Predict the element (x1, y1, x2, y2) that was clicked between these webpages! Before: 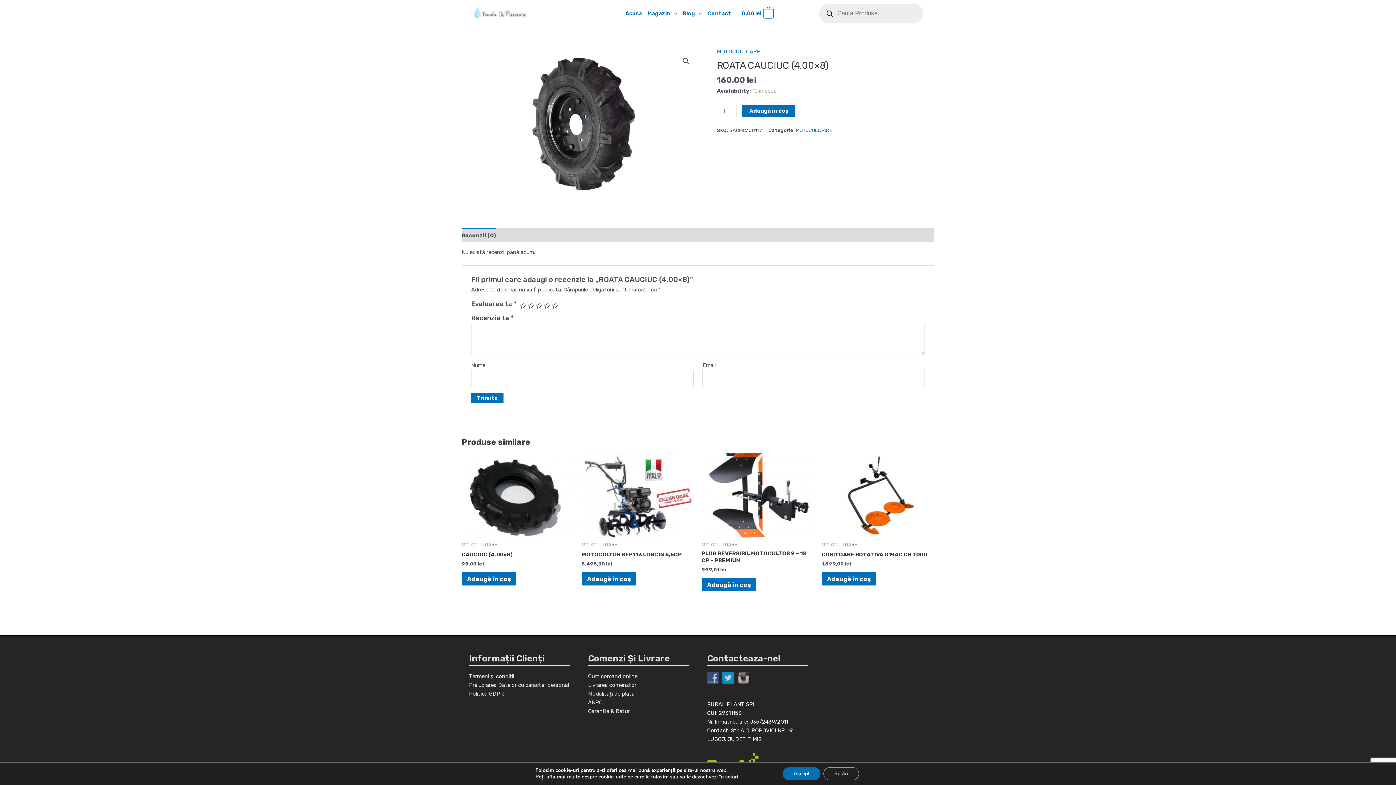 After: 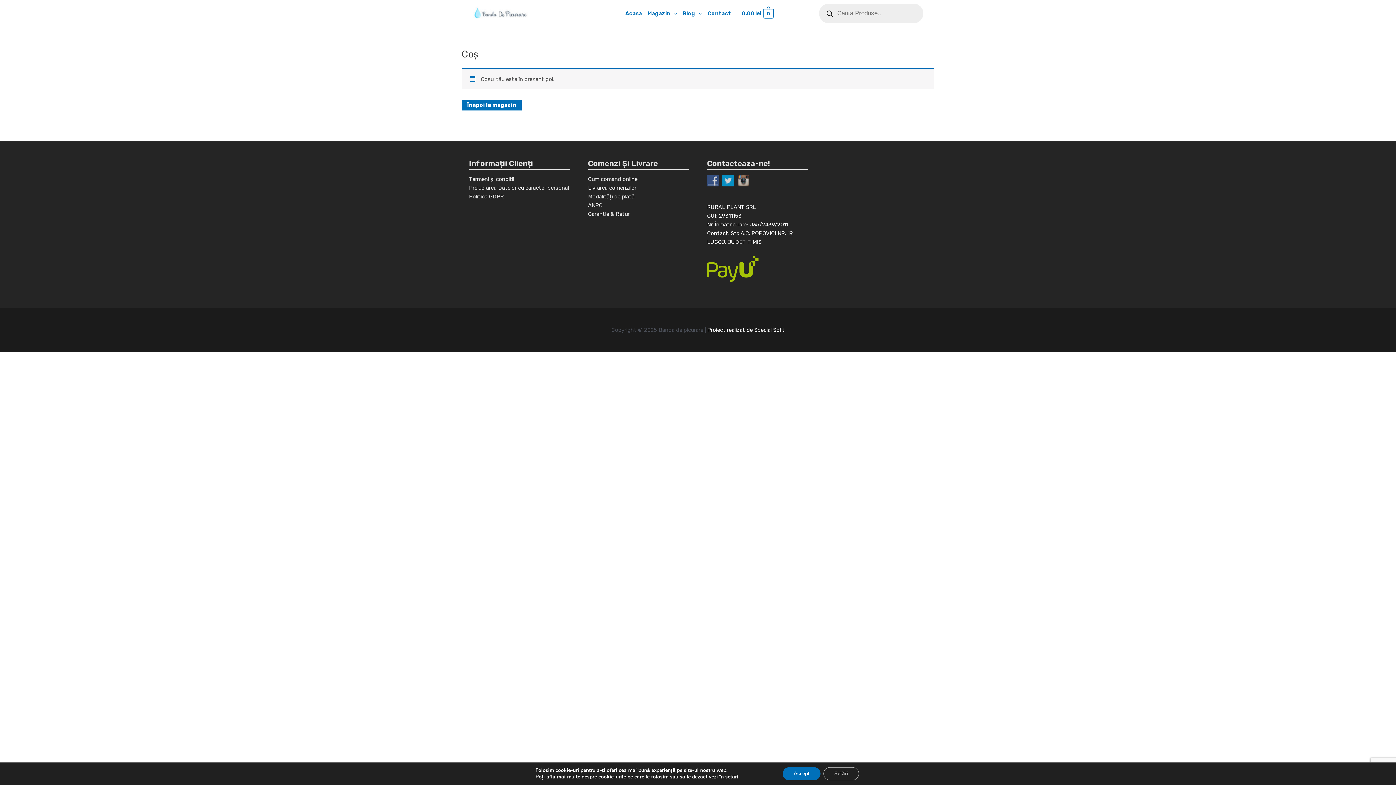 Action: label: View Shopping Cart, empty bbox: (741, 6, 773, 20)